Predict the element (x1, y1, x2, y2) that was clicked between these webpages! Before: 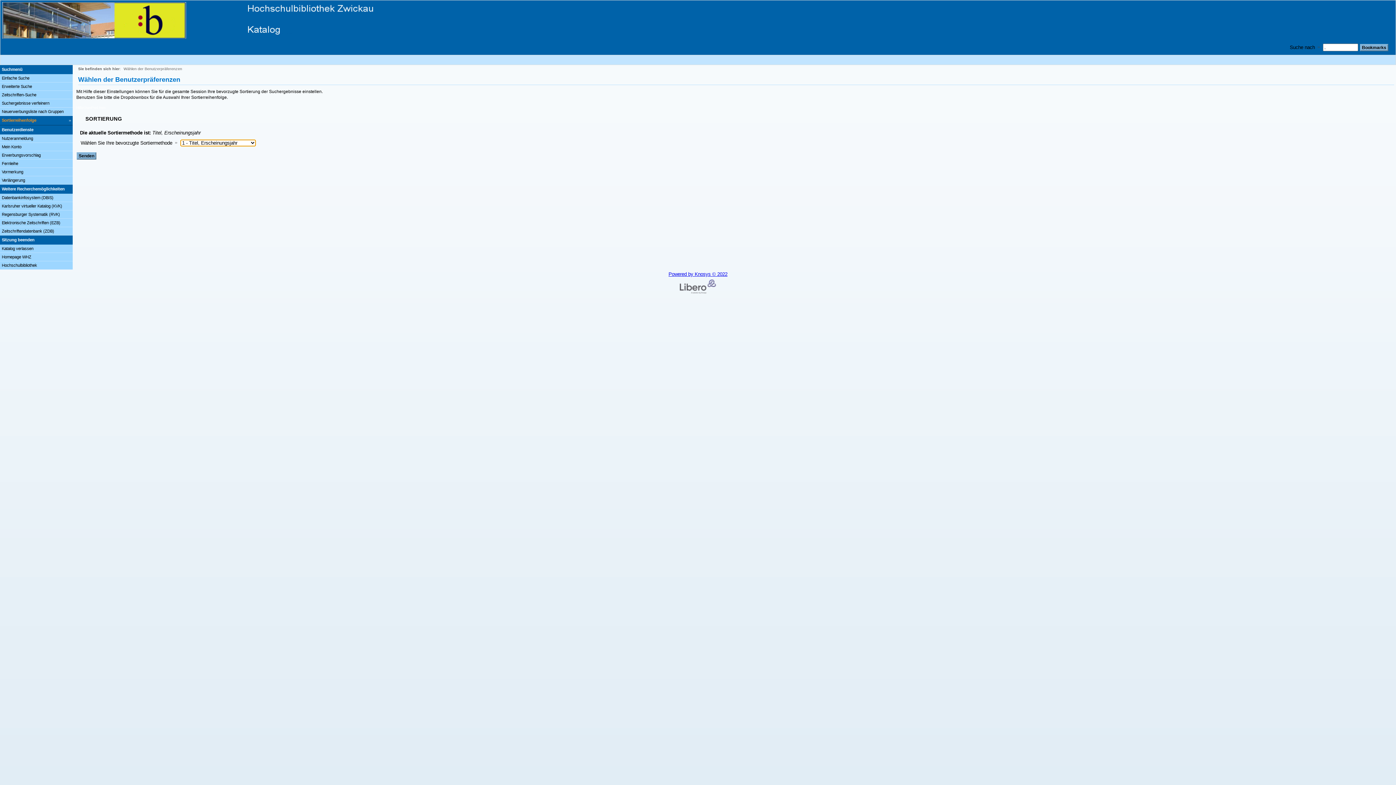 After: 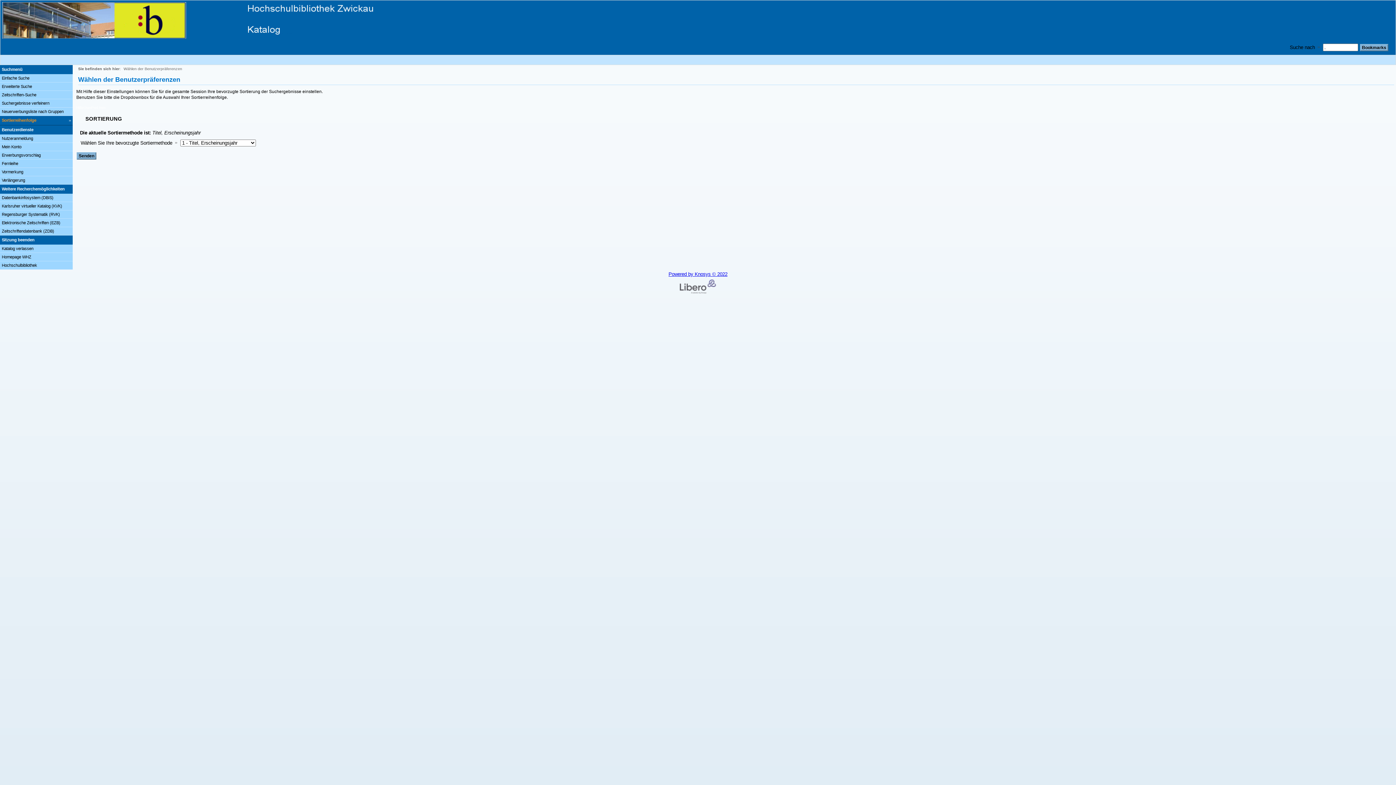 Action: bbox: (1, 271, 1394, 293) label: Powered by Knosys © 2022